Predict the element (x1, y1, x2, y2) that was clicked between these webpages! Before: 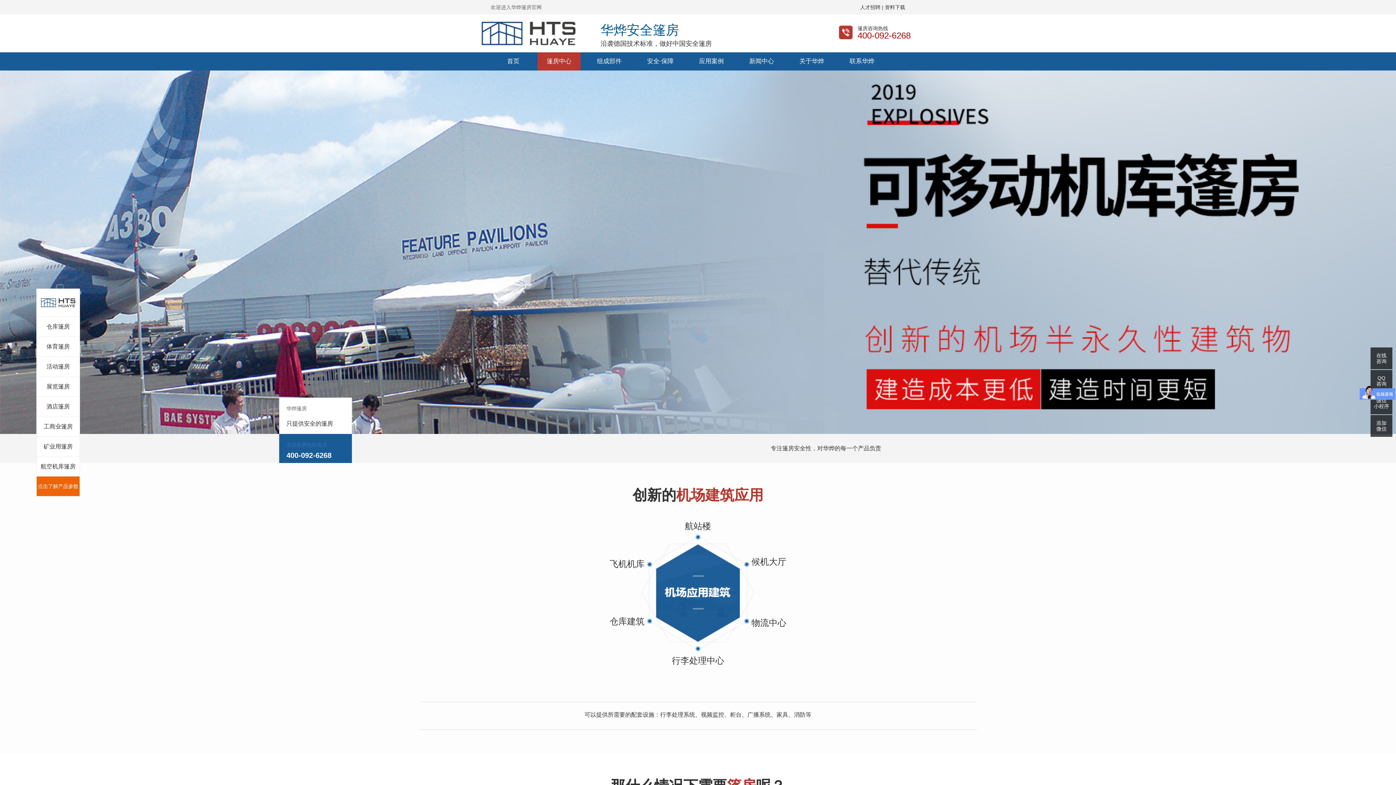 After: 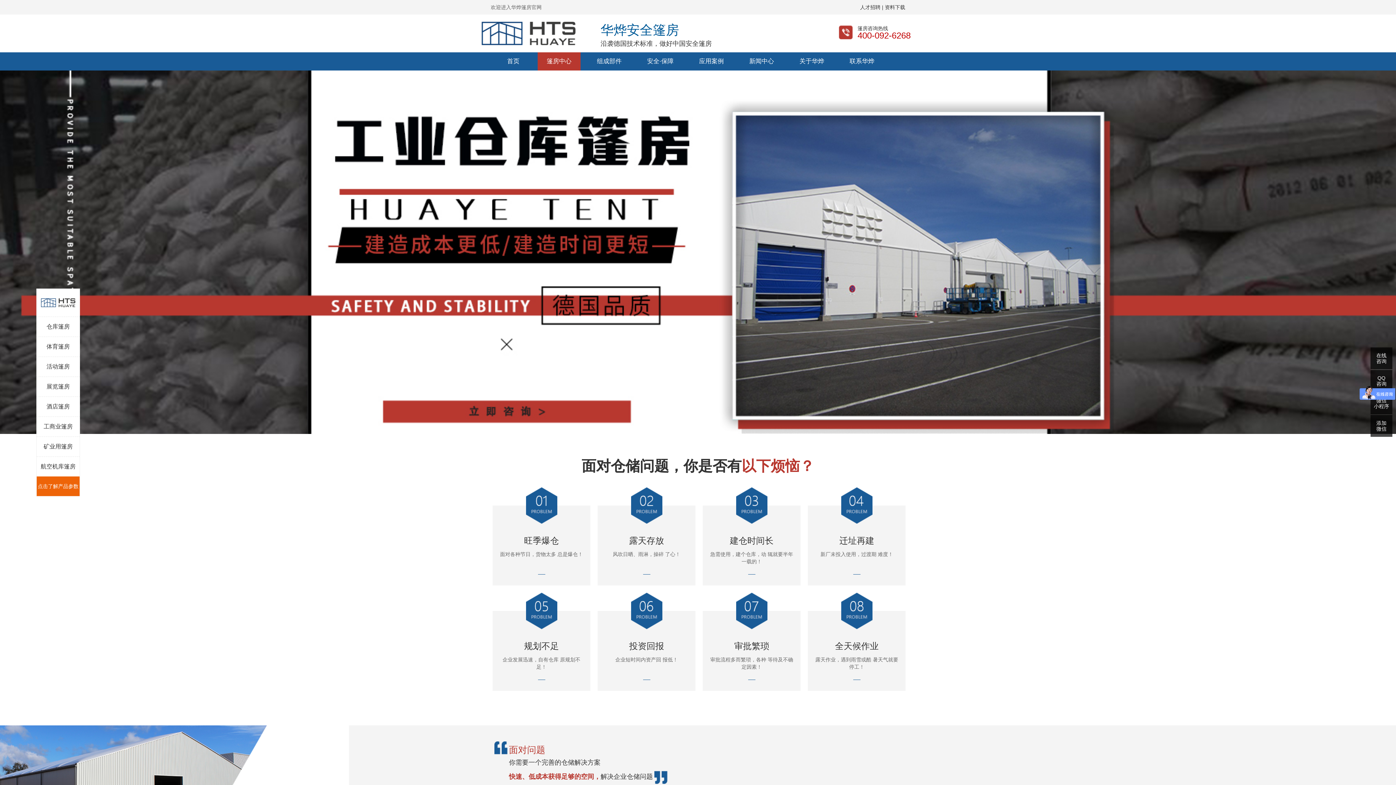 Action: bbox: (36, 316, 79, 336) label: 仓库篷房